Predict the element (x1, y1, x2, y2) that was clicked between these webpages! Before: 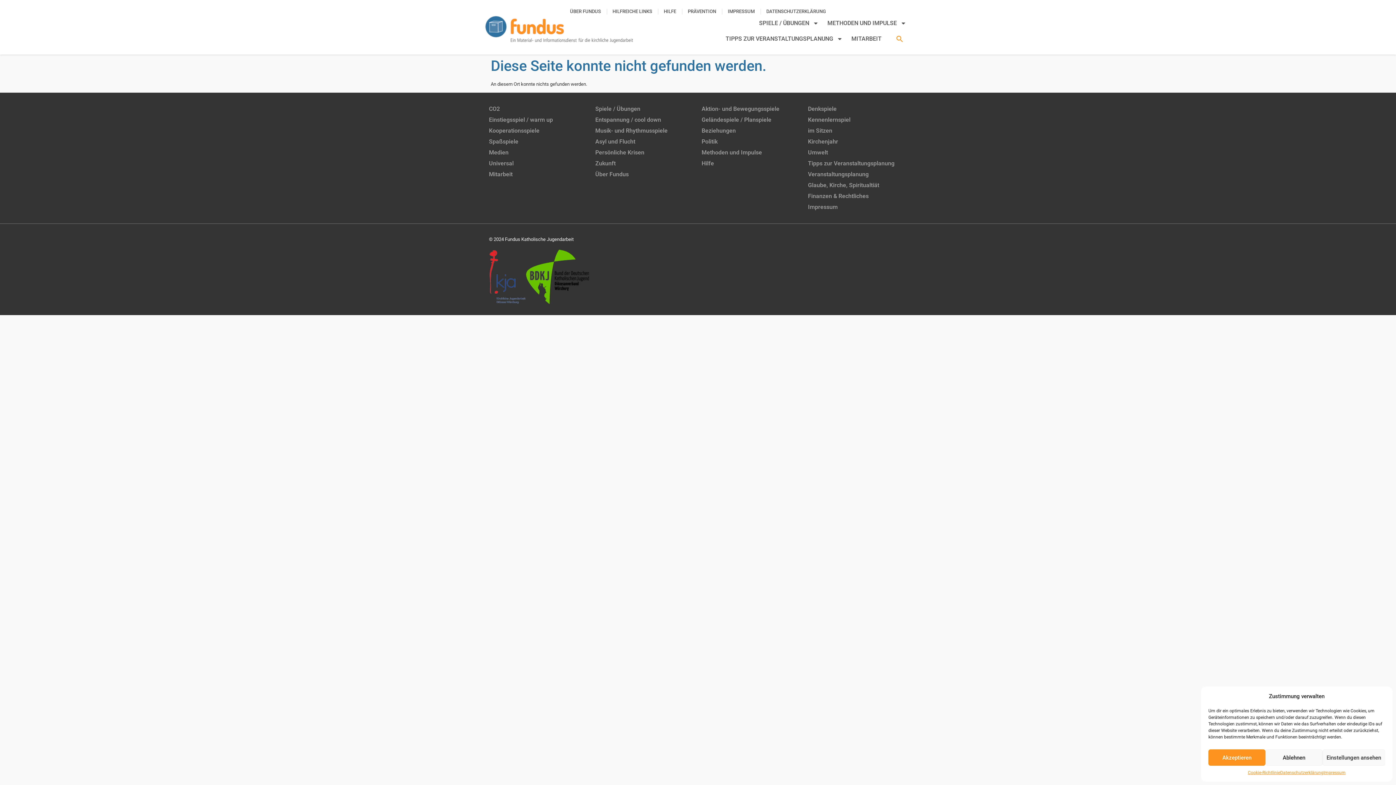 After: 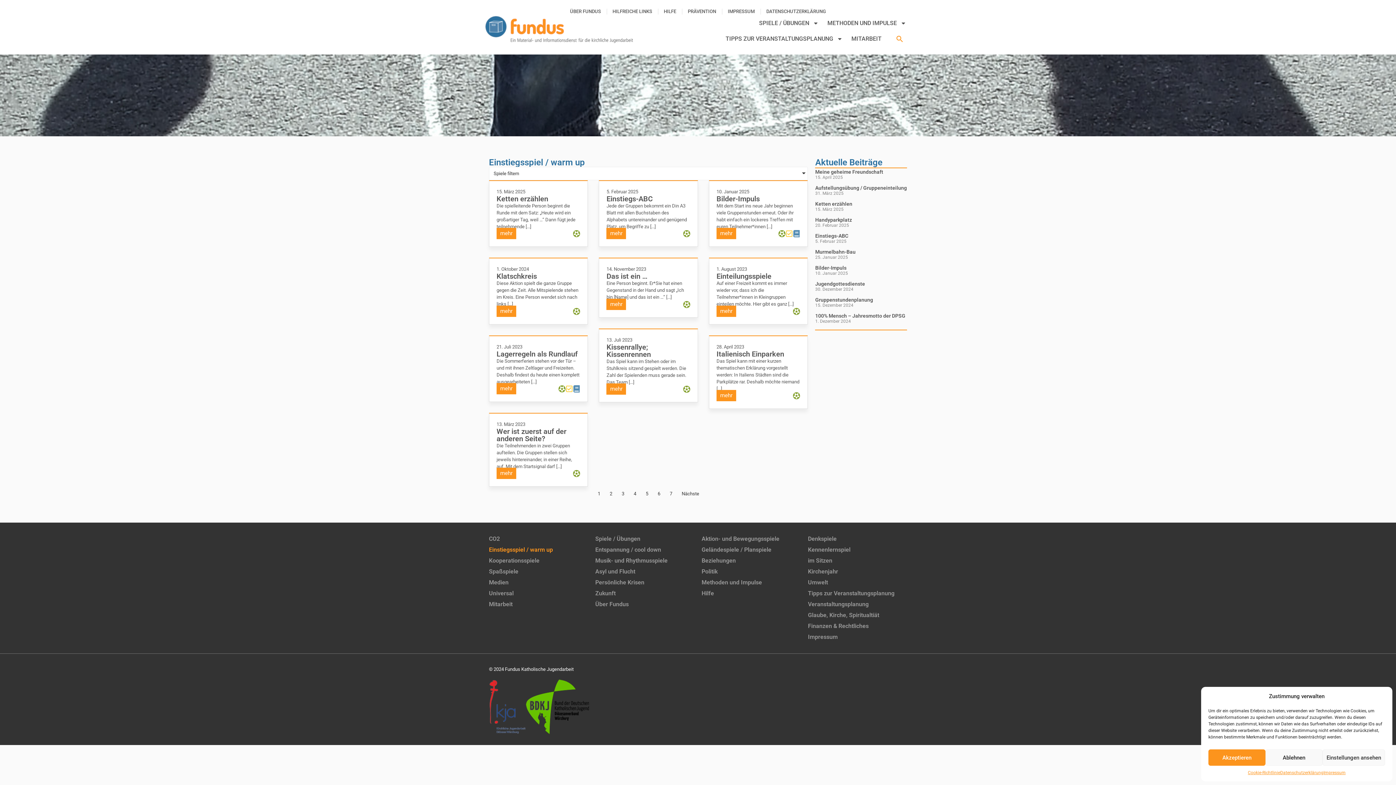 Action: label: Einstiegsspiel / warm up bbox: (489, 114, 588, 125)